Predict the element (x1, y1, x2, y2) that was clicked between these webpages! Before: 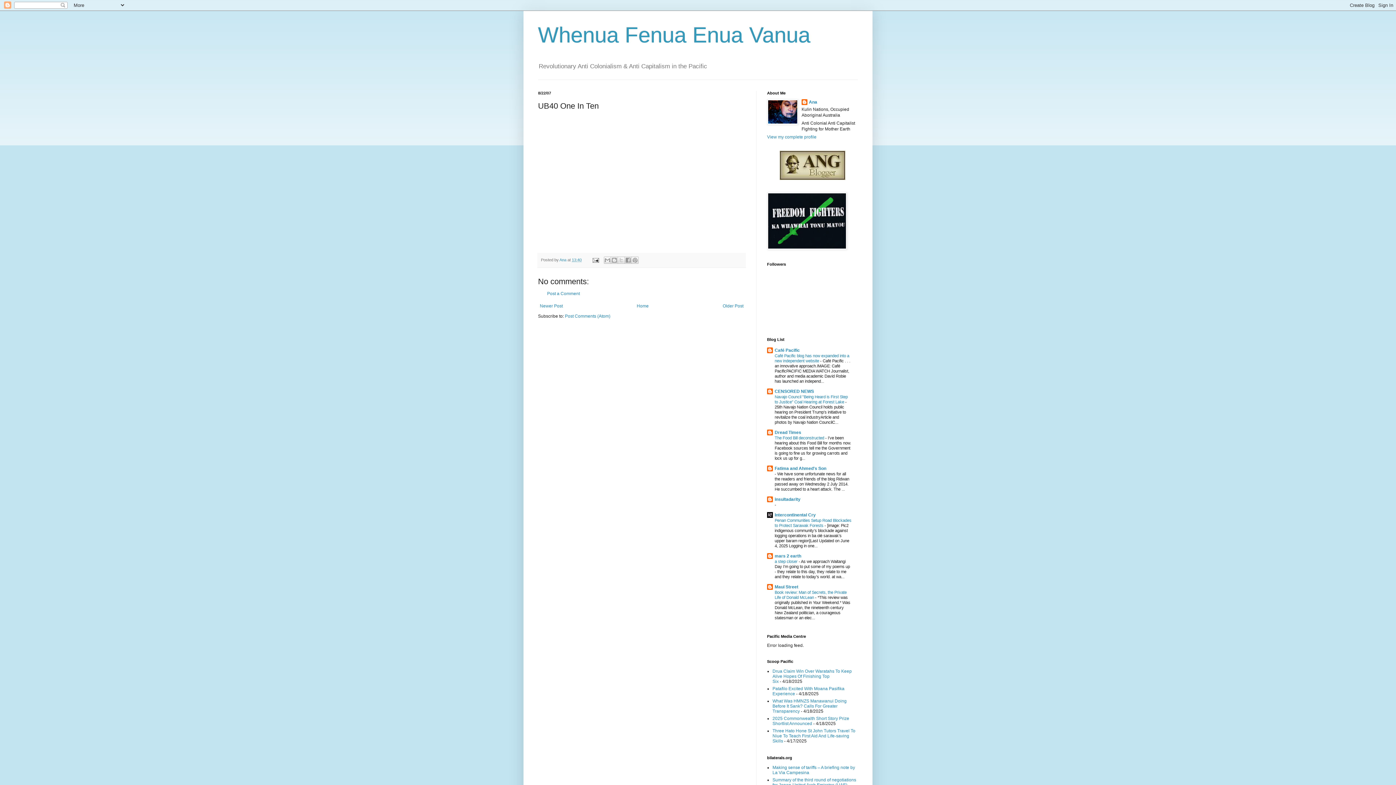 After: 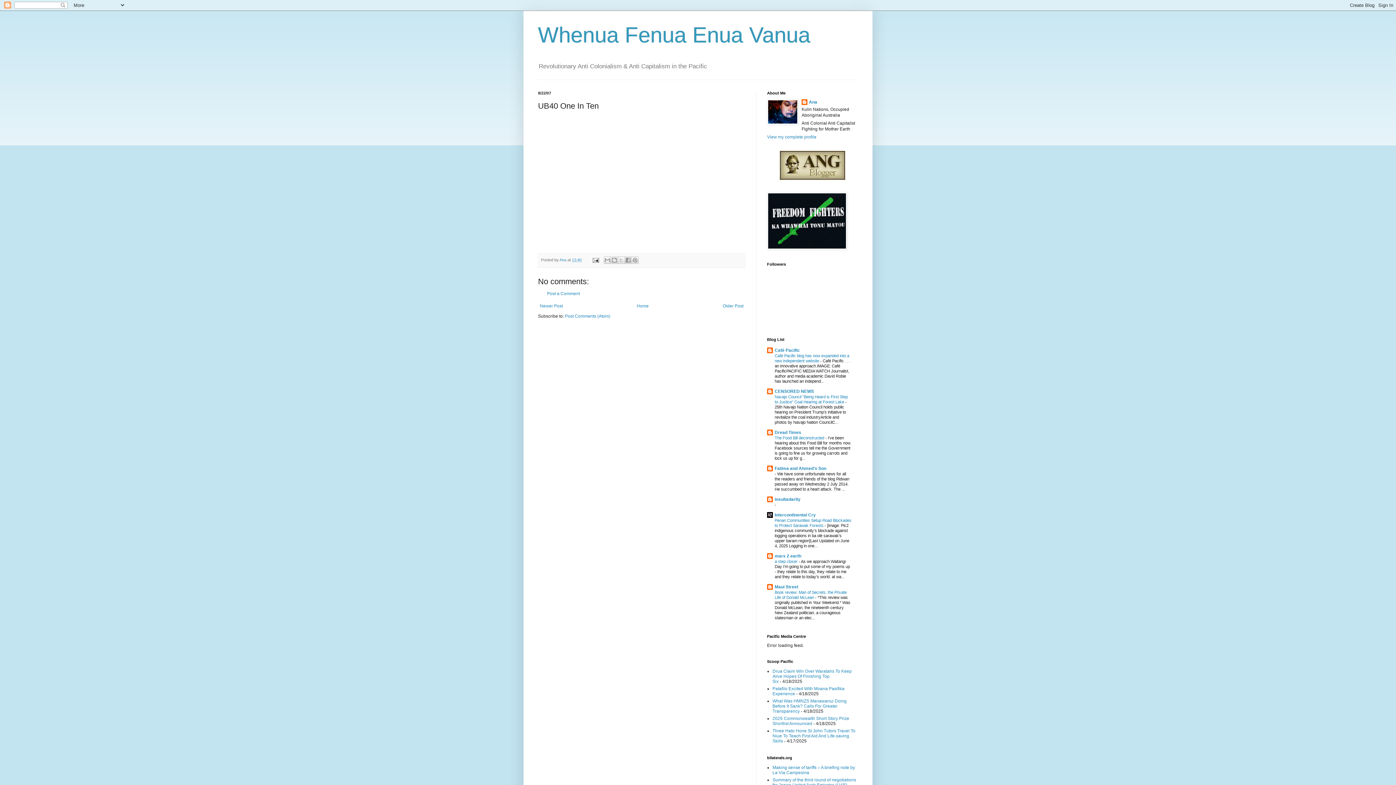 Action: bbox: (572, 257, 581, 262) label: 13:40